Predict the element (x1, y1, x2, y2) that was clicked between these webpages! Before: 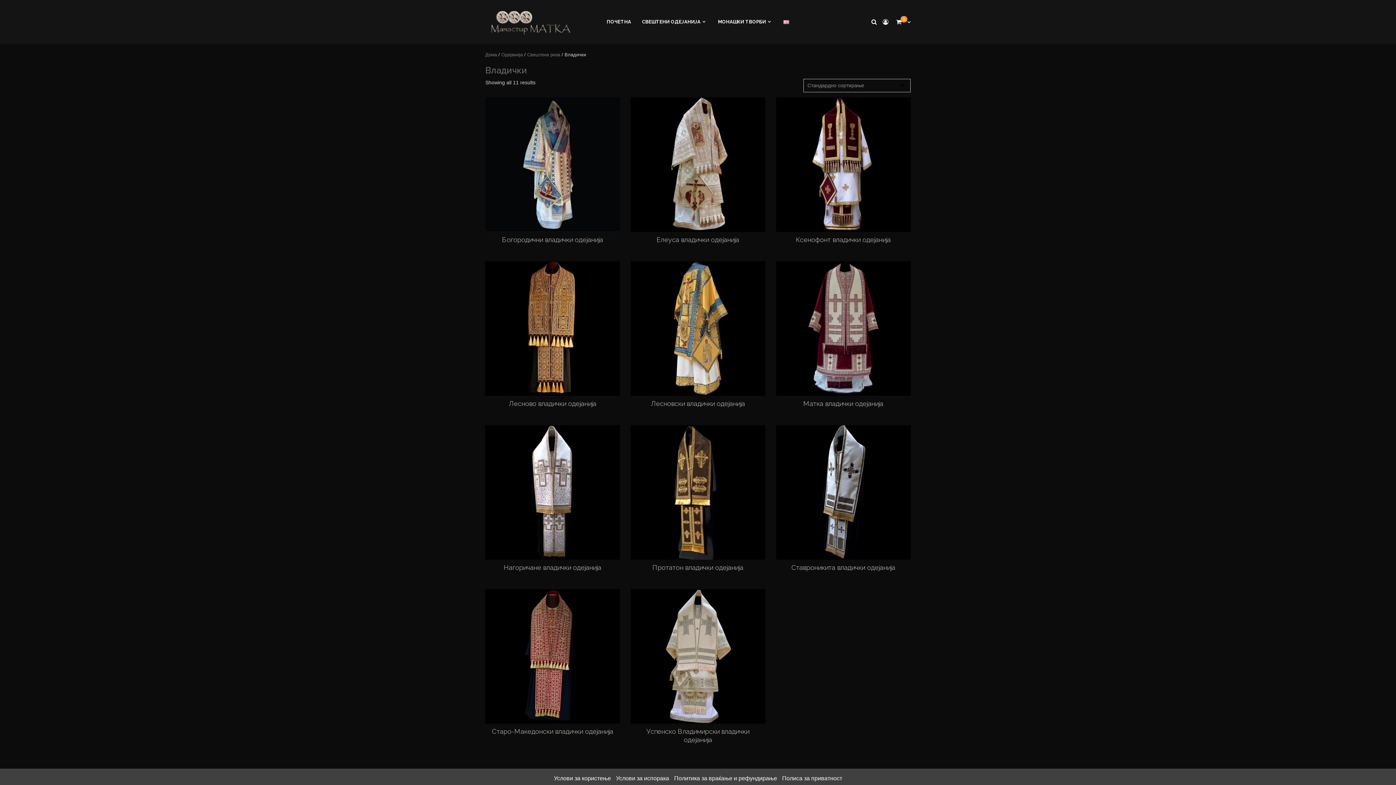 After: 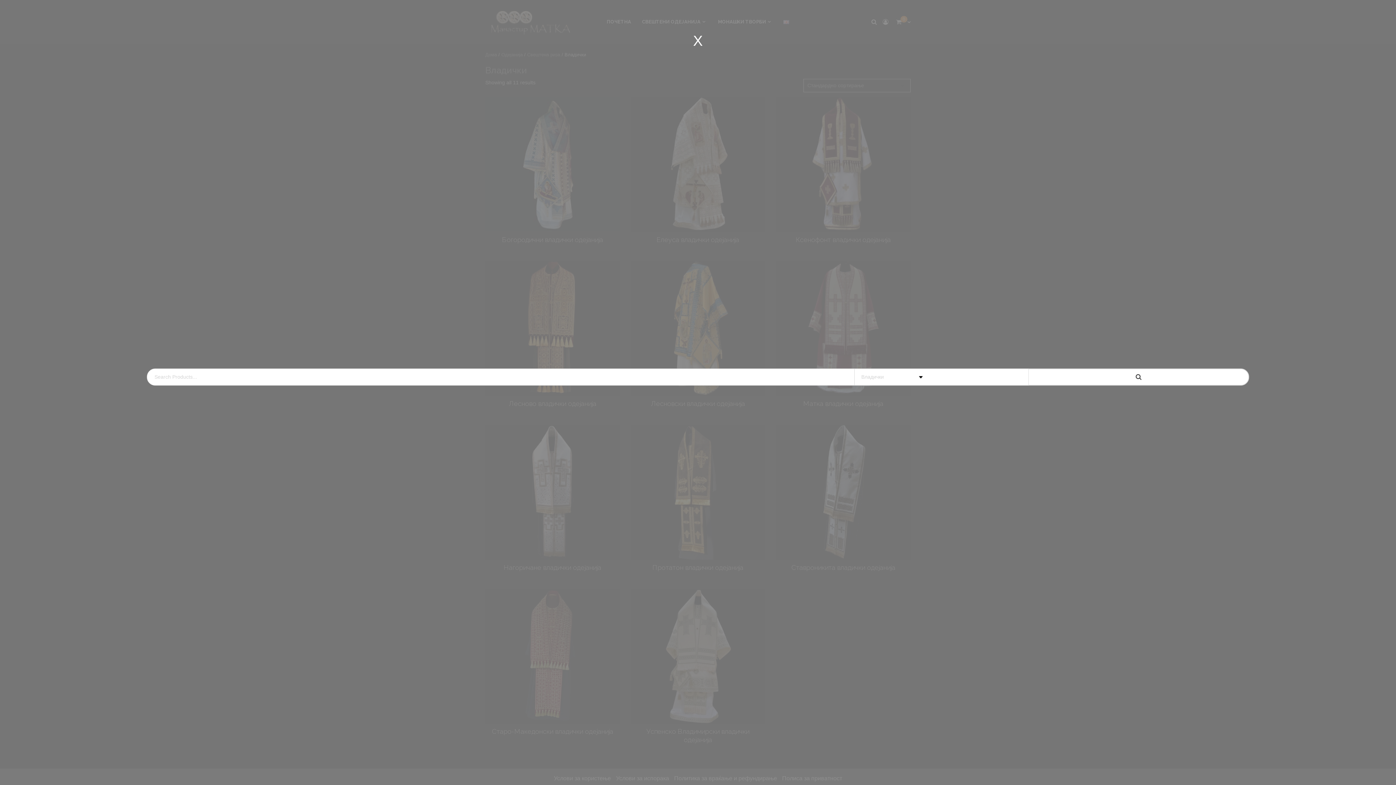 Action: bbox: (871, 14, 877, 29)